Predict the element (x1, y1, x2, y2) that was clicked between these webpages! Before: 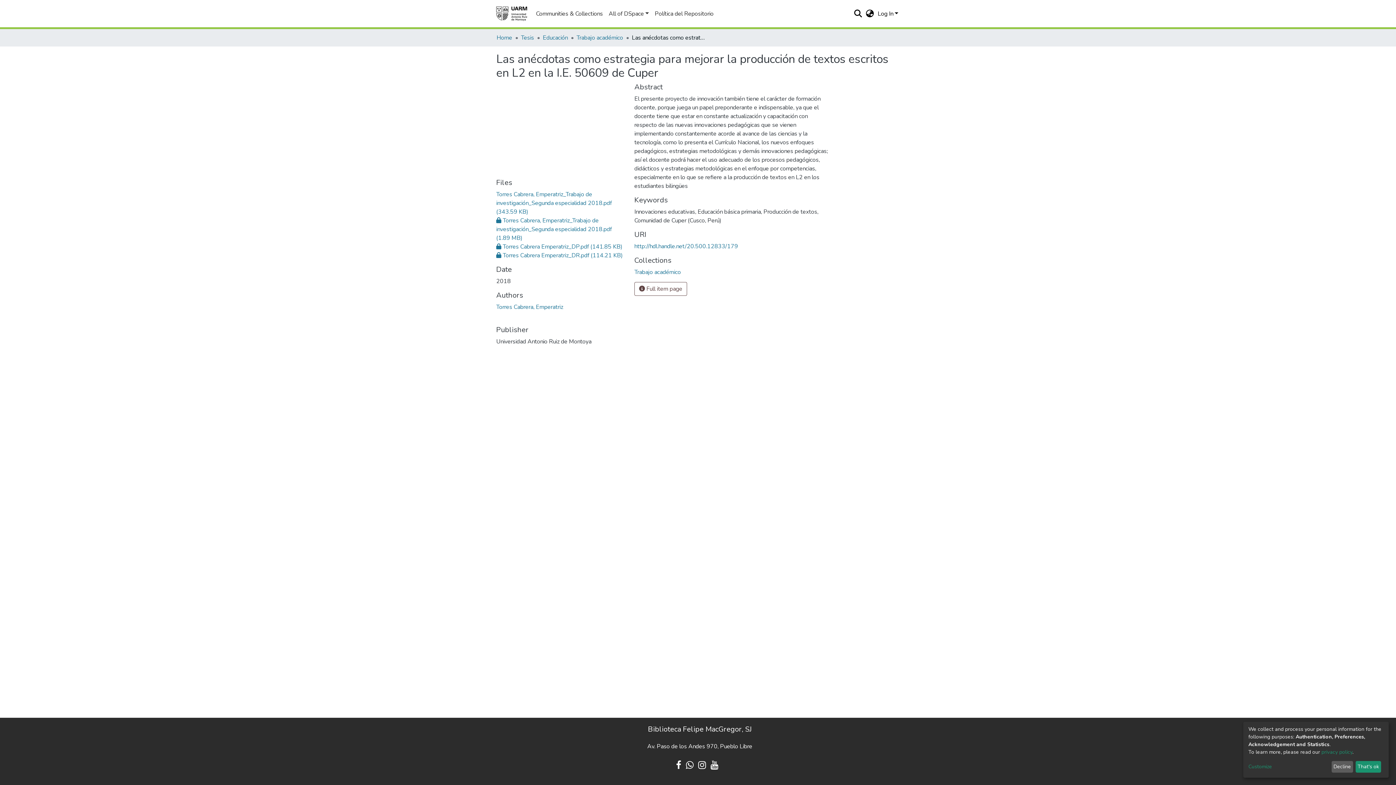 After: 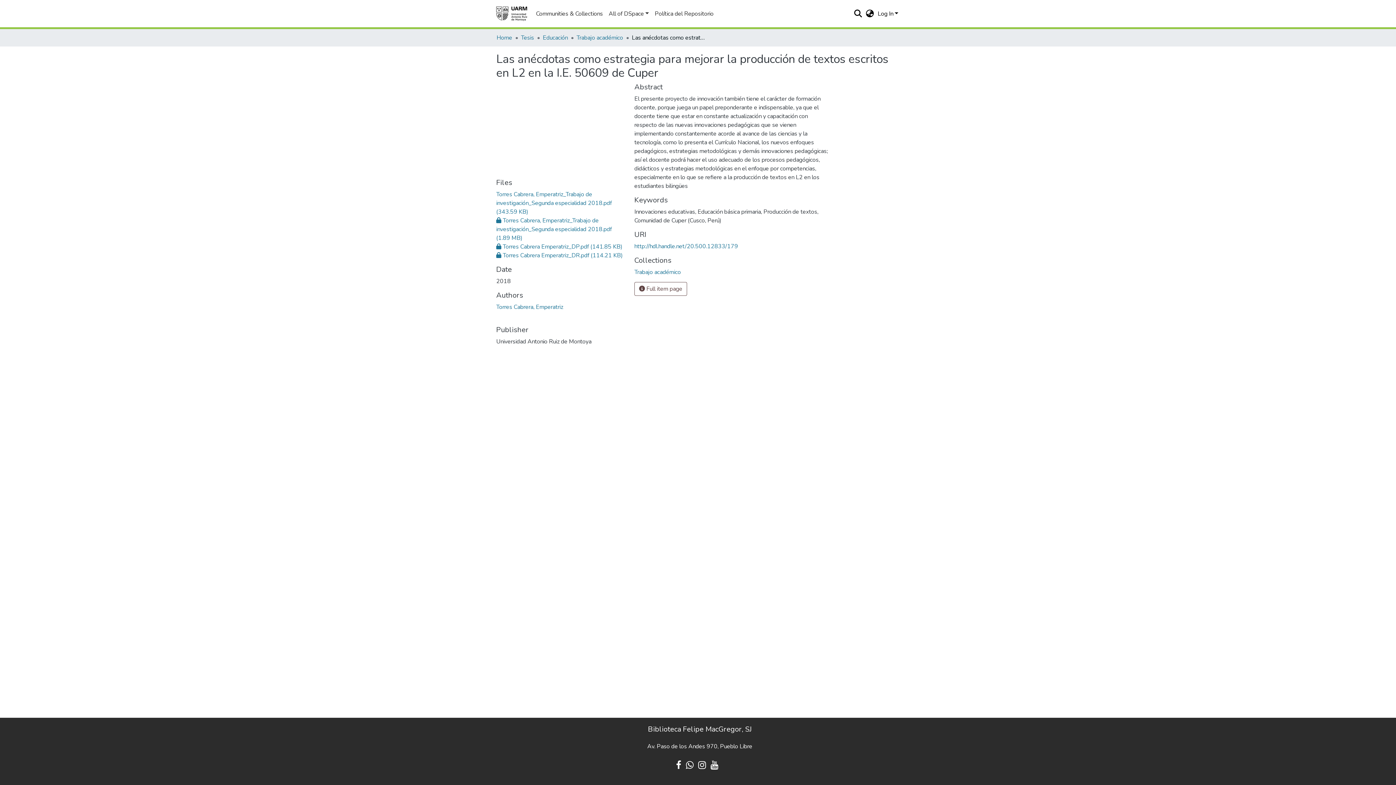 Action: bbox: (1355, 761, 1381, 773) label: That's ok